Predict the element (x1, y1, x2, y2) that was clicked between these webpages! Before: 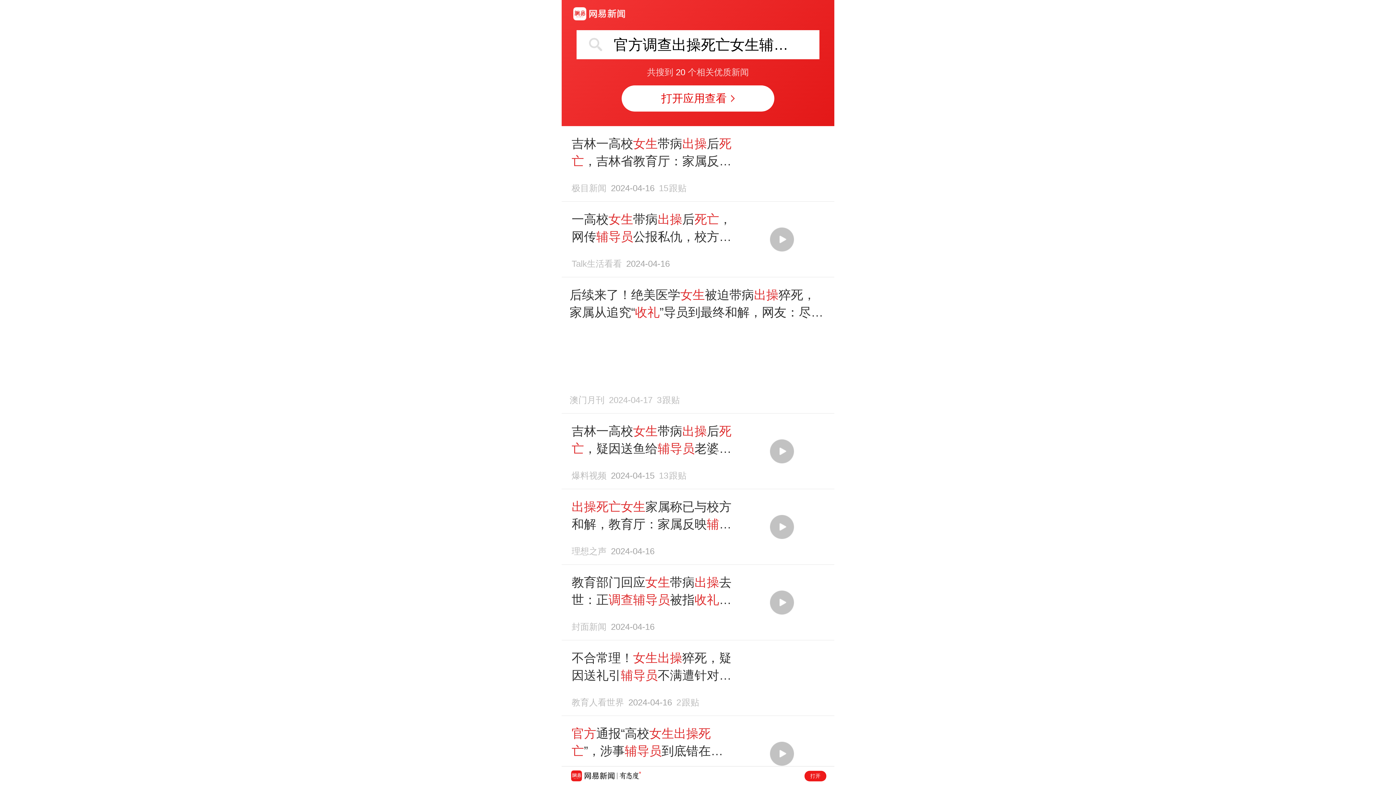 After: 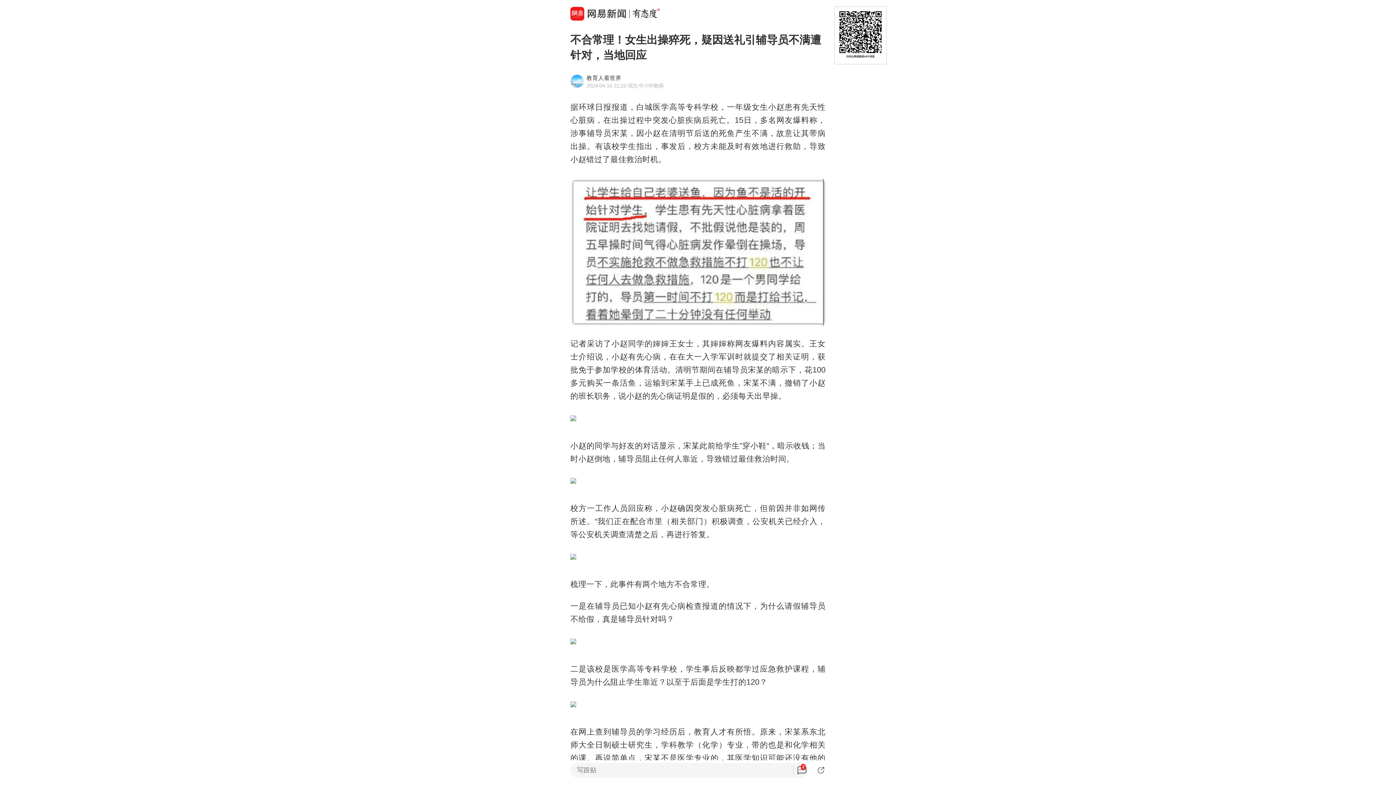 Action: label: 不合常理！女生出操猝死，疑因送礼引辅导员不满遭针对，当地回应
教育人看世界2024-04-162跟贴 bbox: (569, 649, 826, 707)